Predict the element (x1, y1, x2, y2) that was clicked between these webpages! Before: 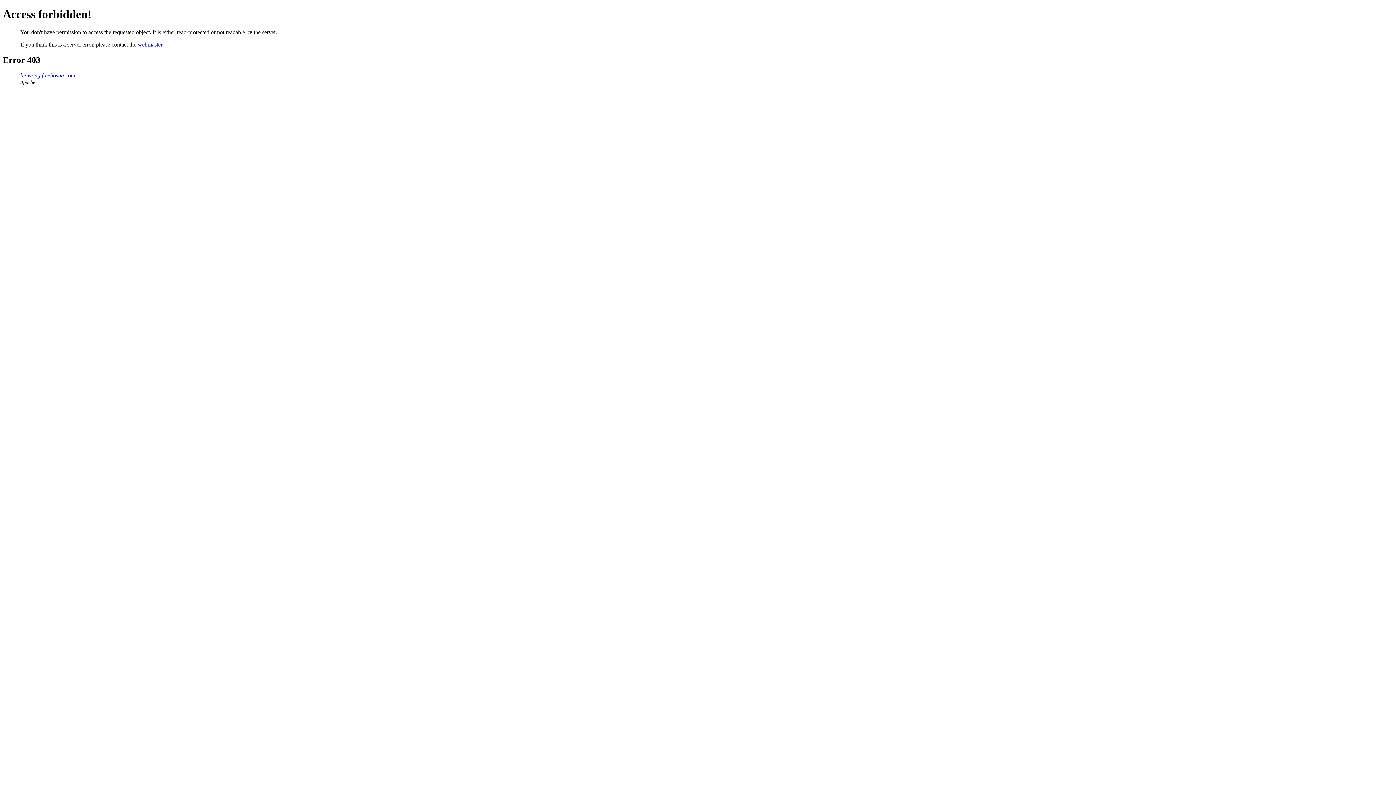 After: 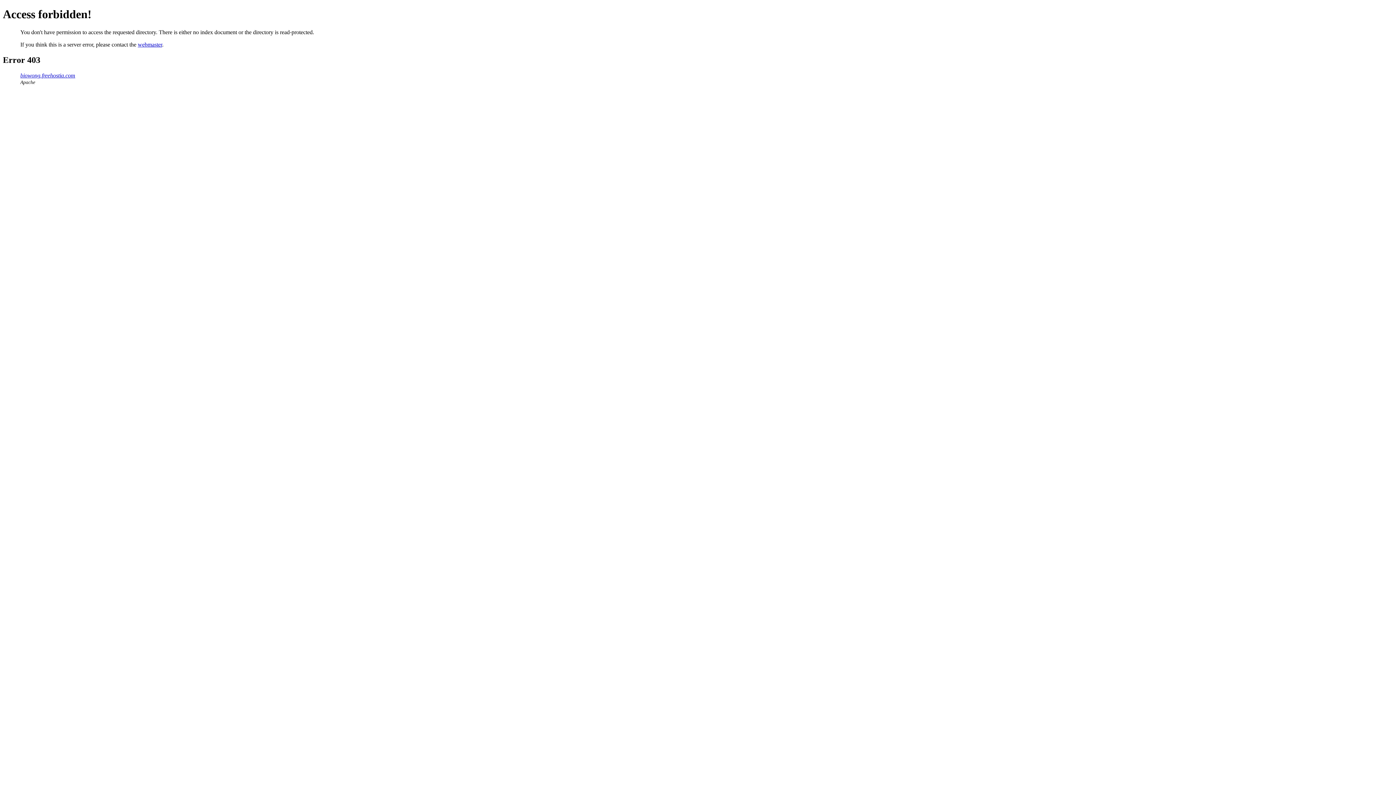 Action: bbox: (20, 72, 75, 78) label: biowong.freehostia.com